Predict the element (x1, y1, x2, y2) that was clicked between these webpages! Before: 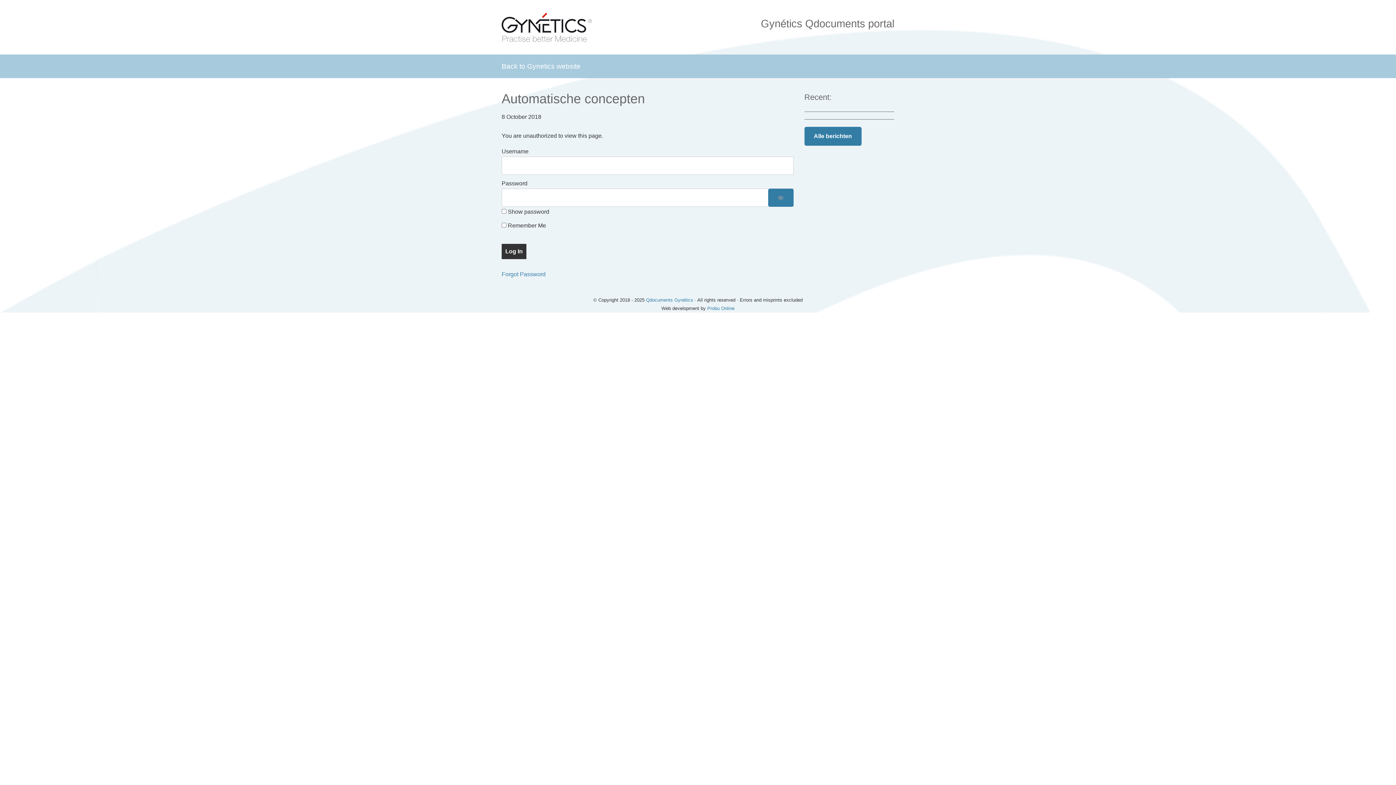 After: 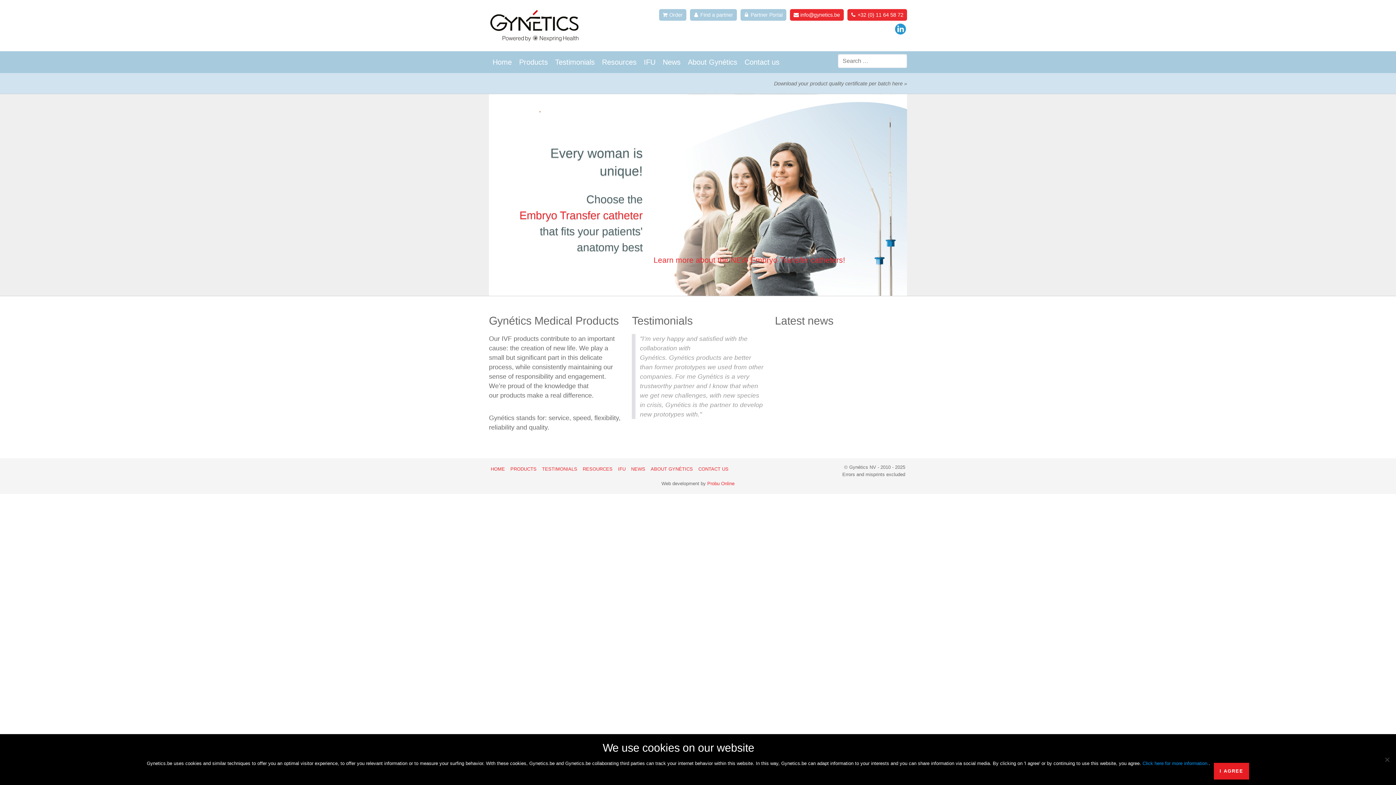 Action: label: Back to Gynetics website bbox: (496, 57, 586, 75)